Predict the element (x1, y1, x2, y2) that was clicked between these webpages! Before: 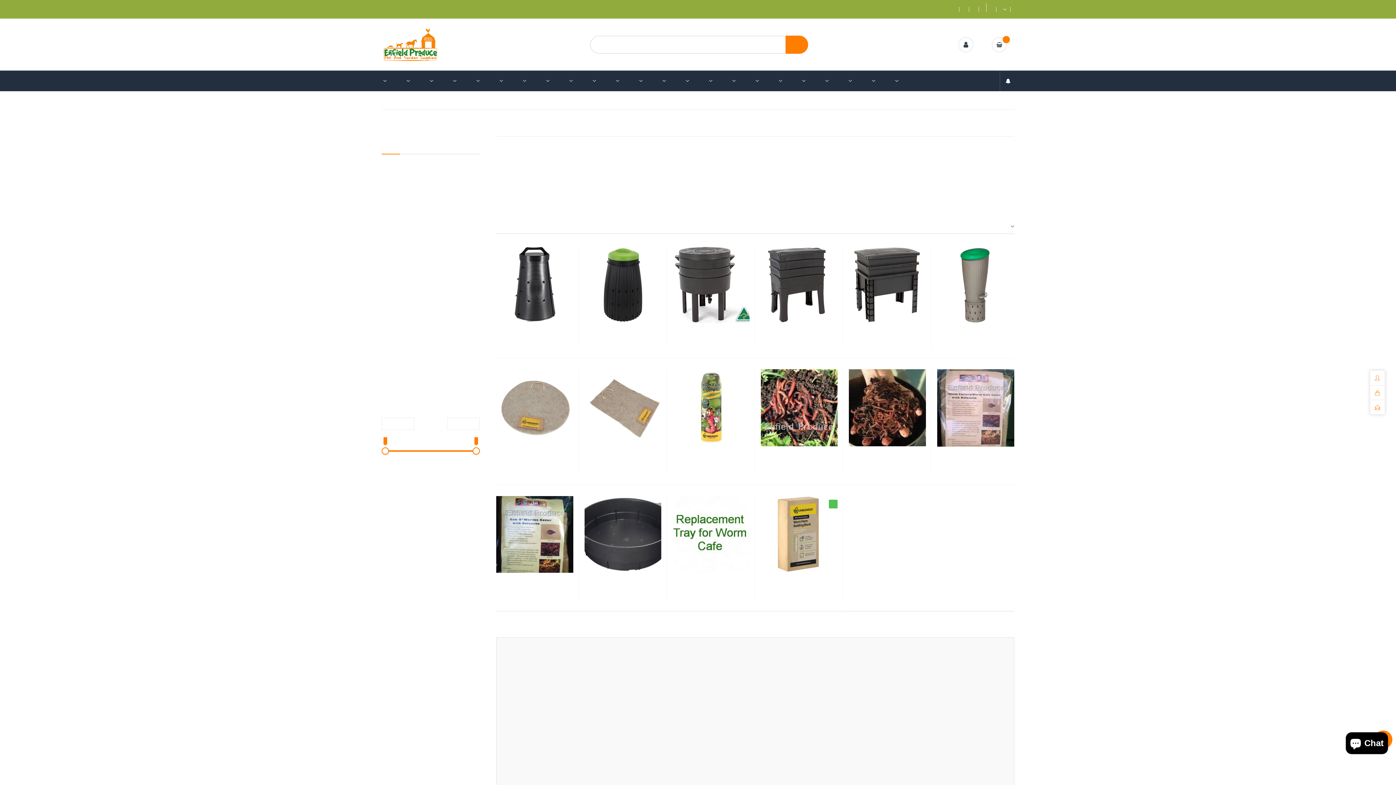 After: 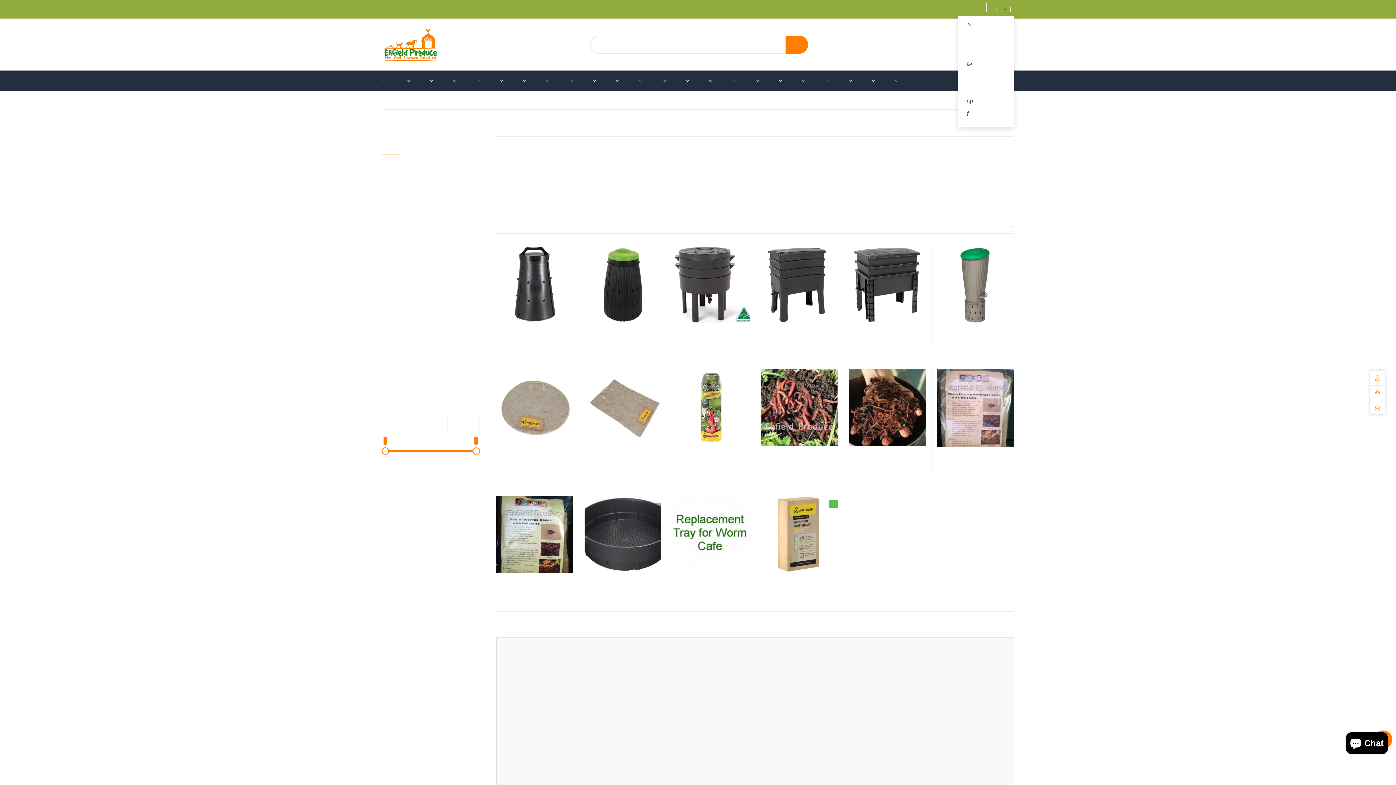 Action: bbox: (1000, 6, 1010, 11) label: AUD $